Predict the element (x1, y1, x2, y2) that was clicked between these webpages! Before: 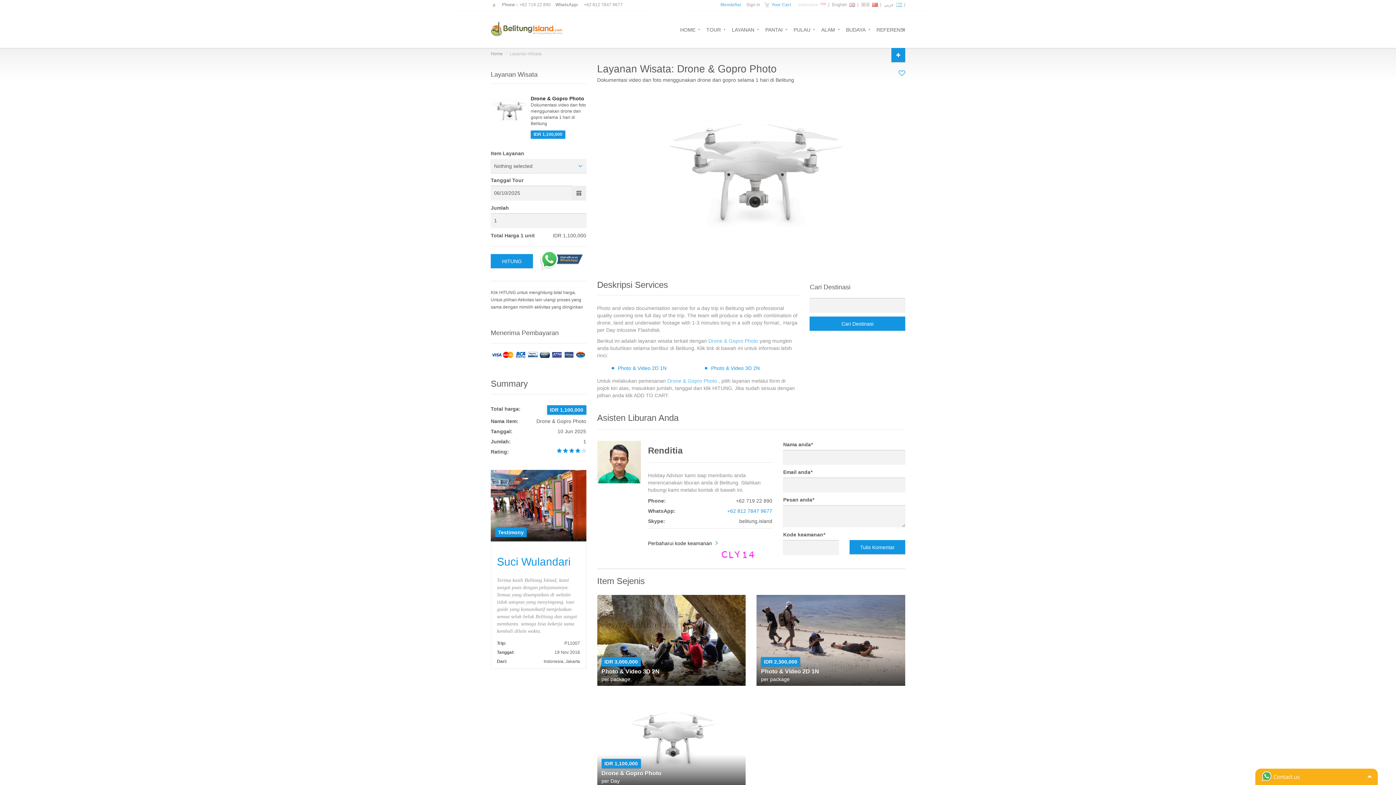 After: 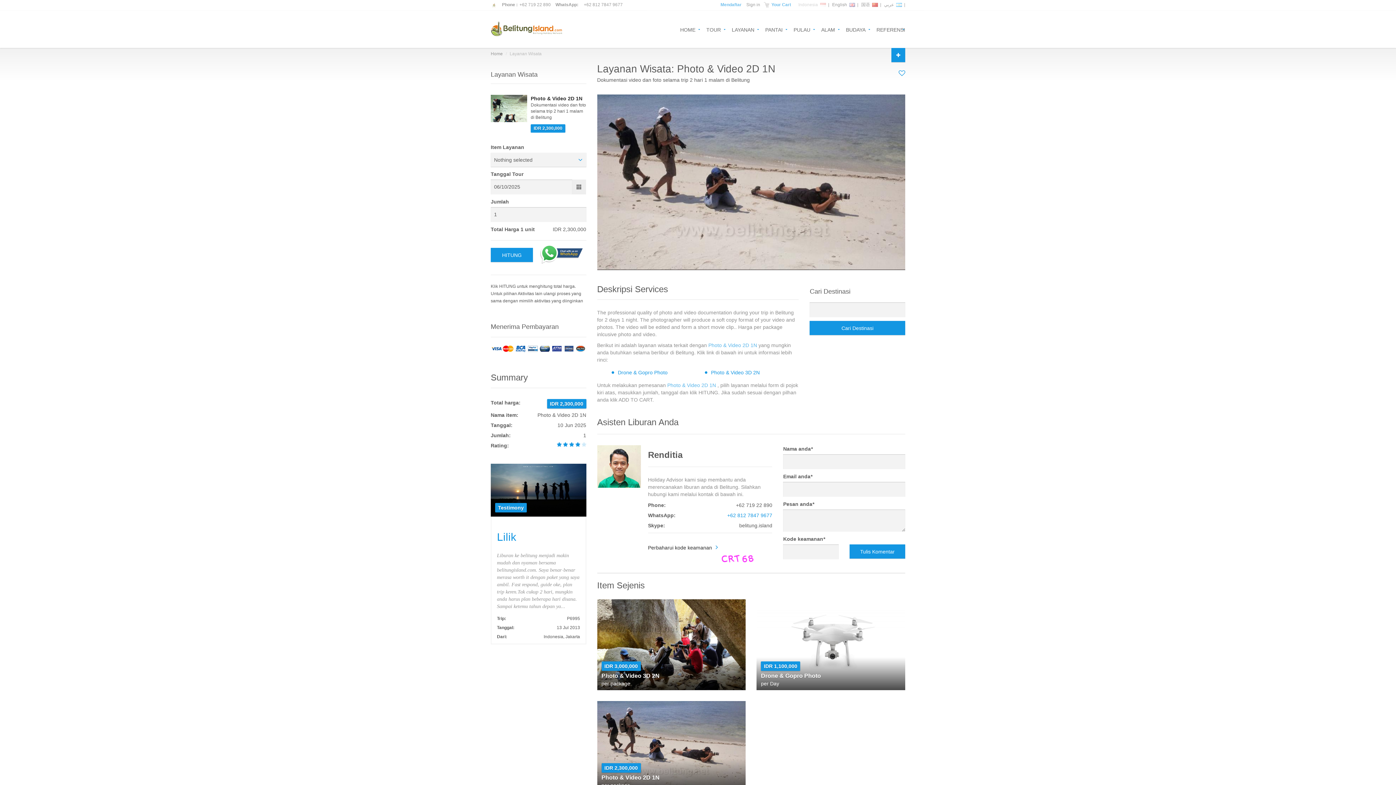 Action: bbox: (756, 595, 905, 686) label: IDR 2,300,000
Photo & Video 2D 1N
per package
Kategori:
Dokumentasi
	
Review:
1
	
Update:
13 May 2020
	
Lokasi:
All places